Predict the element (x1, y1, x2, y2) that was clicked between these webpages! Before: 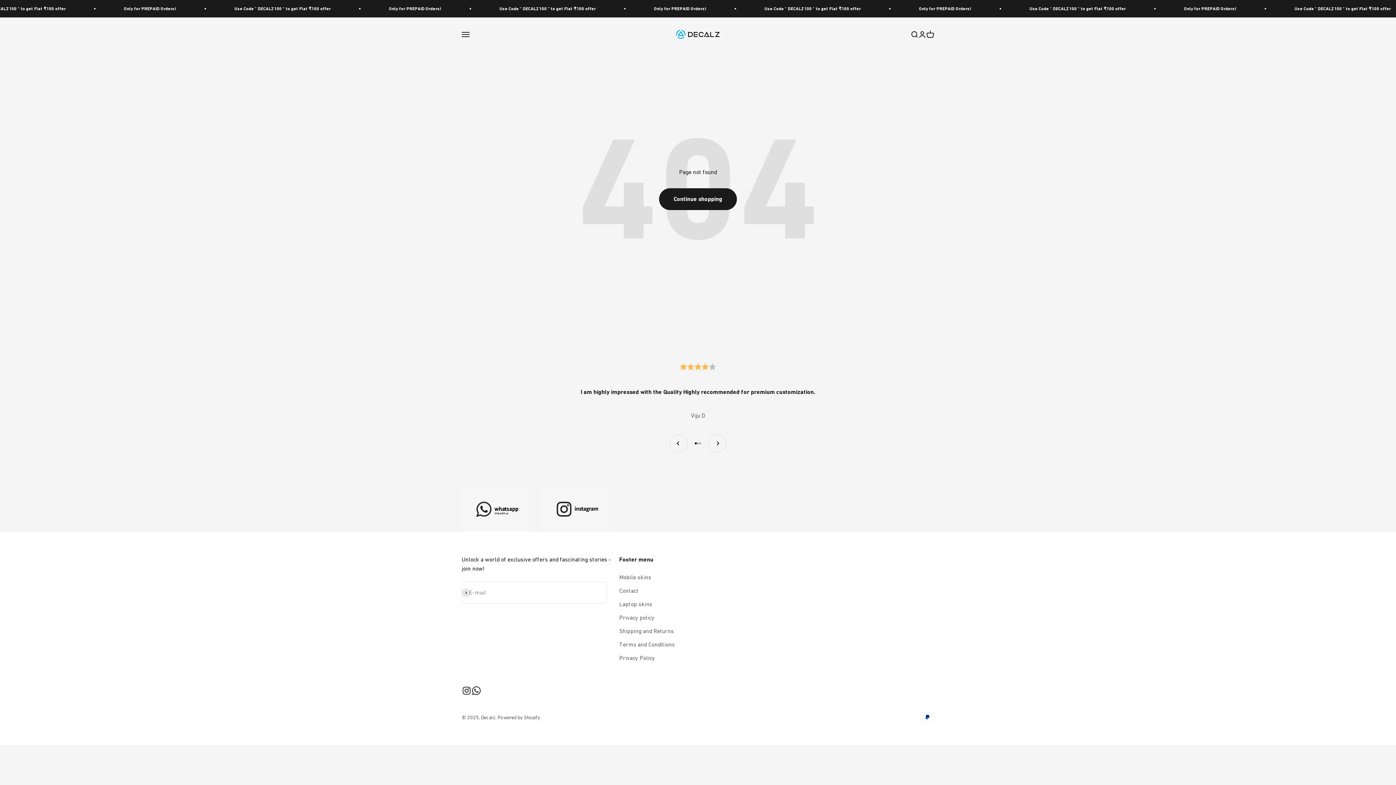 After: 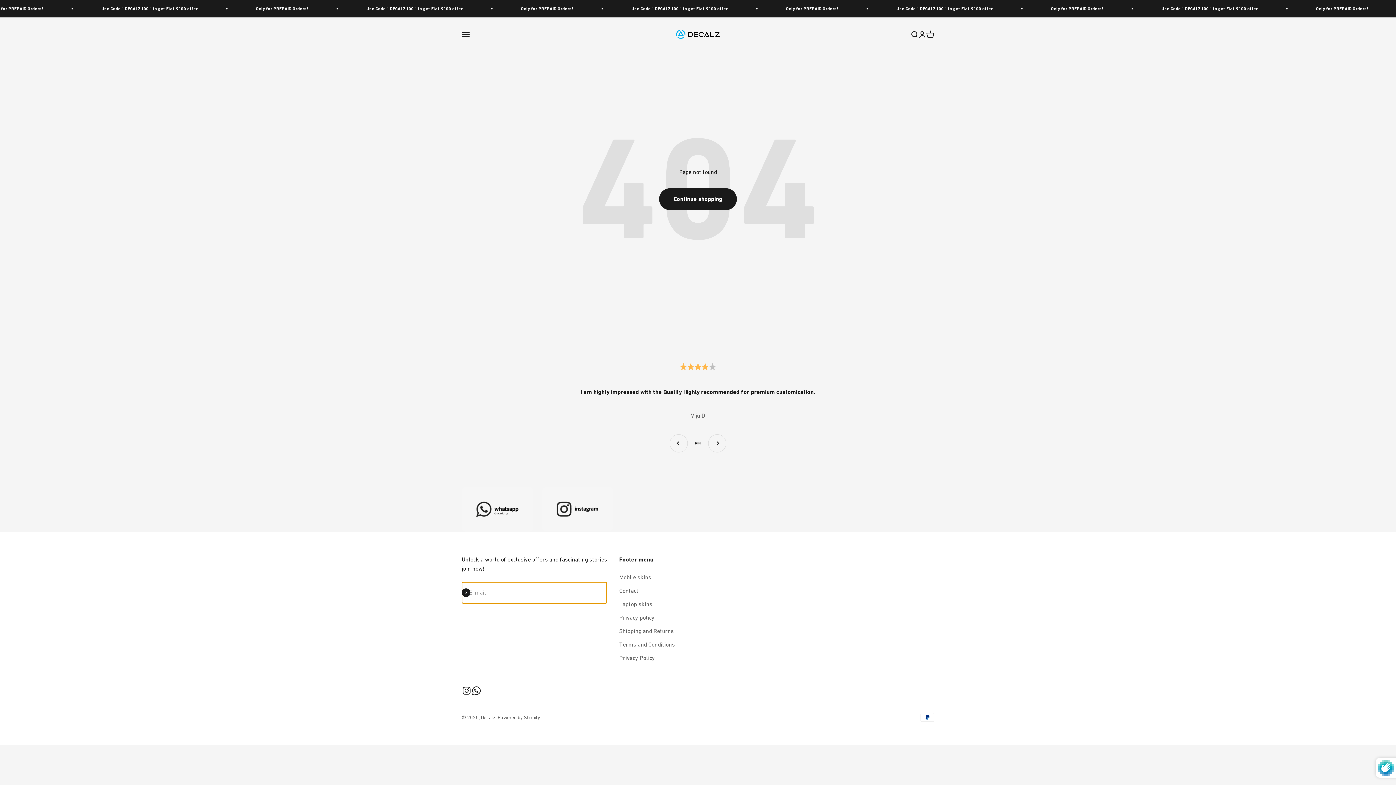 Action: bbox: (461, 588, 470, 597) label: Subscribe